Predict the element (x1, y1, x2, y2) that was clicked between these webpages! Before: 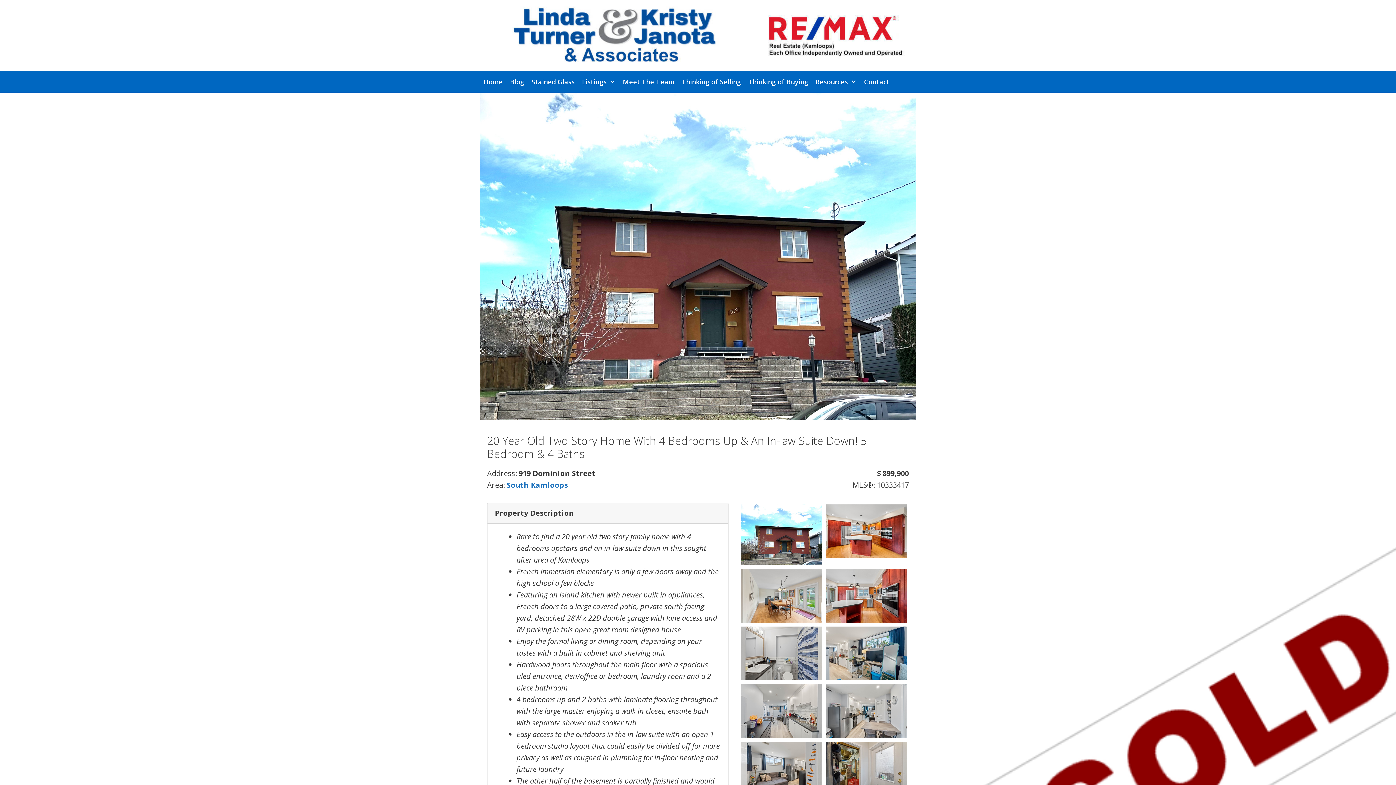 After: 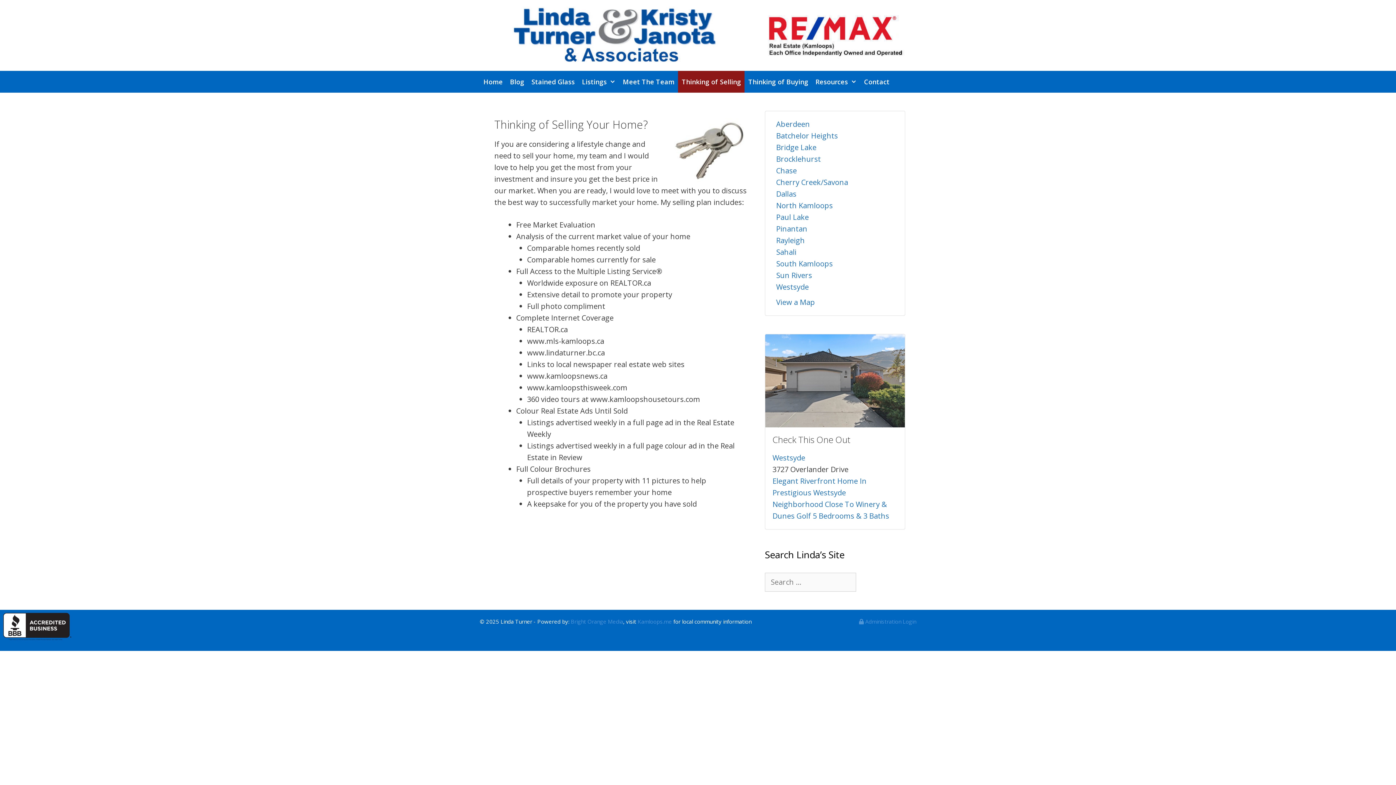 Action: bbox: (678, 70, 744, 92) label: Thinking of Selling